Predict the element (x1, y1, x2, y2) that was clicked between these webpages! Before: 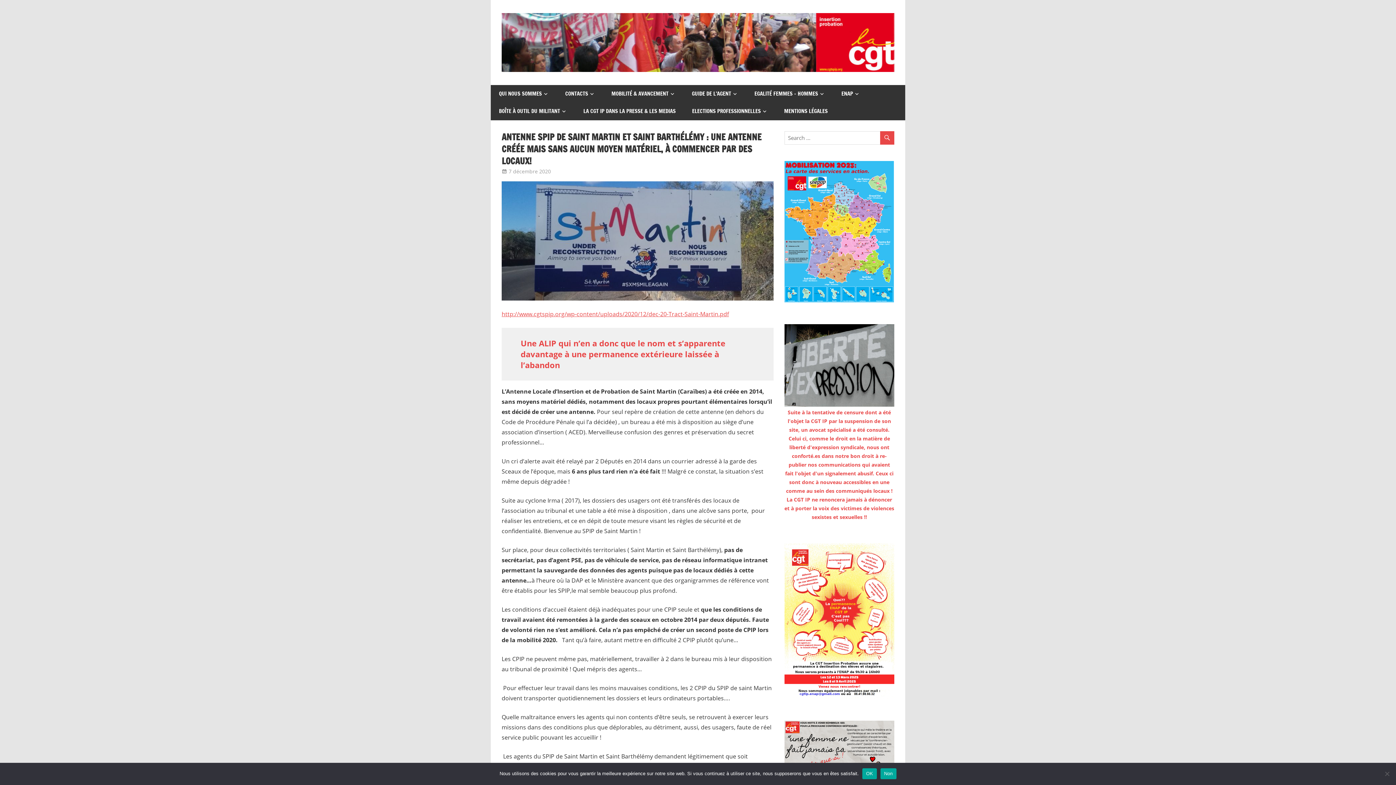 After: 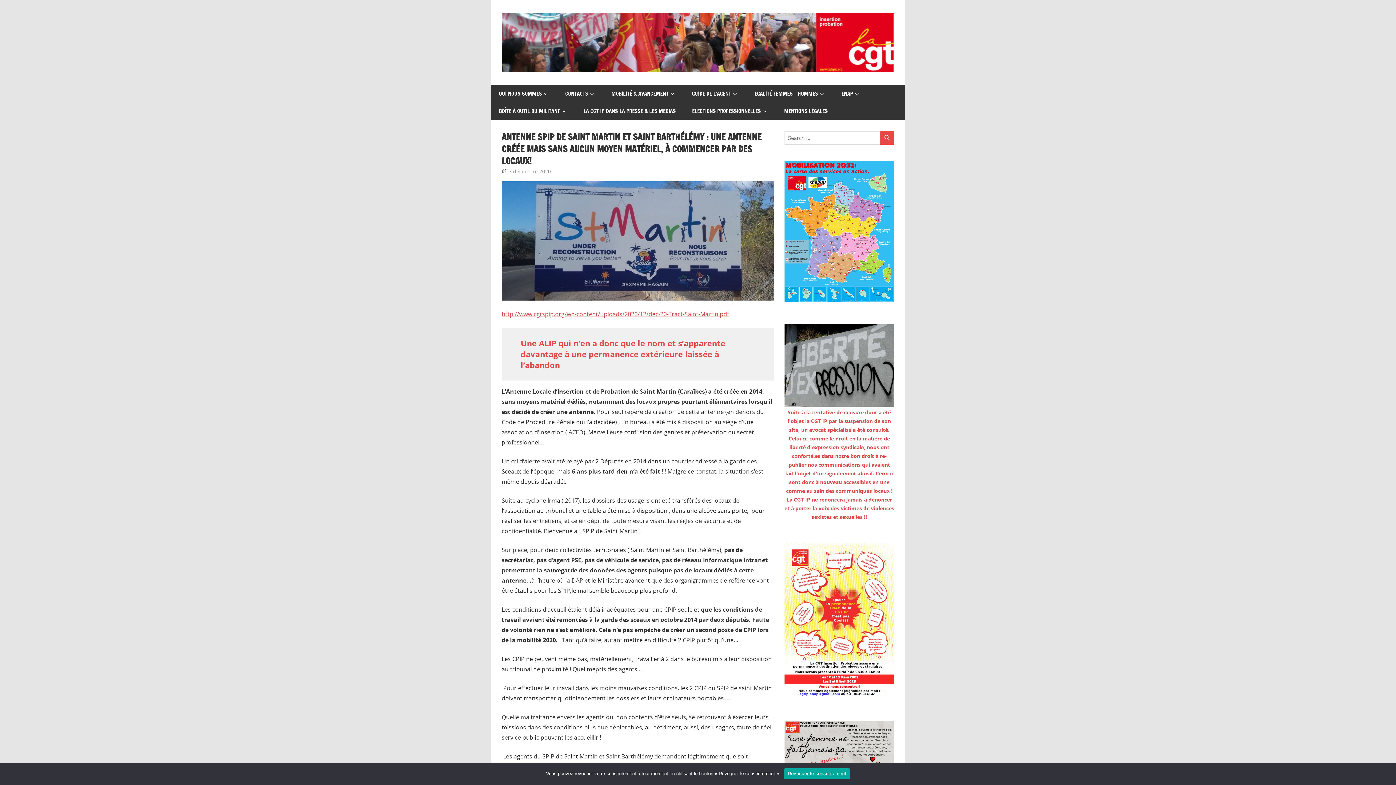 Action: bbox: (880, 768, 896, 779) label: Non